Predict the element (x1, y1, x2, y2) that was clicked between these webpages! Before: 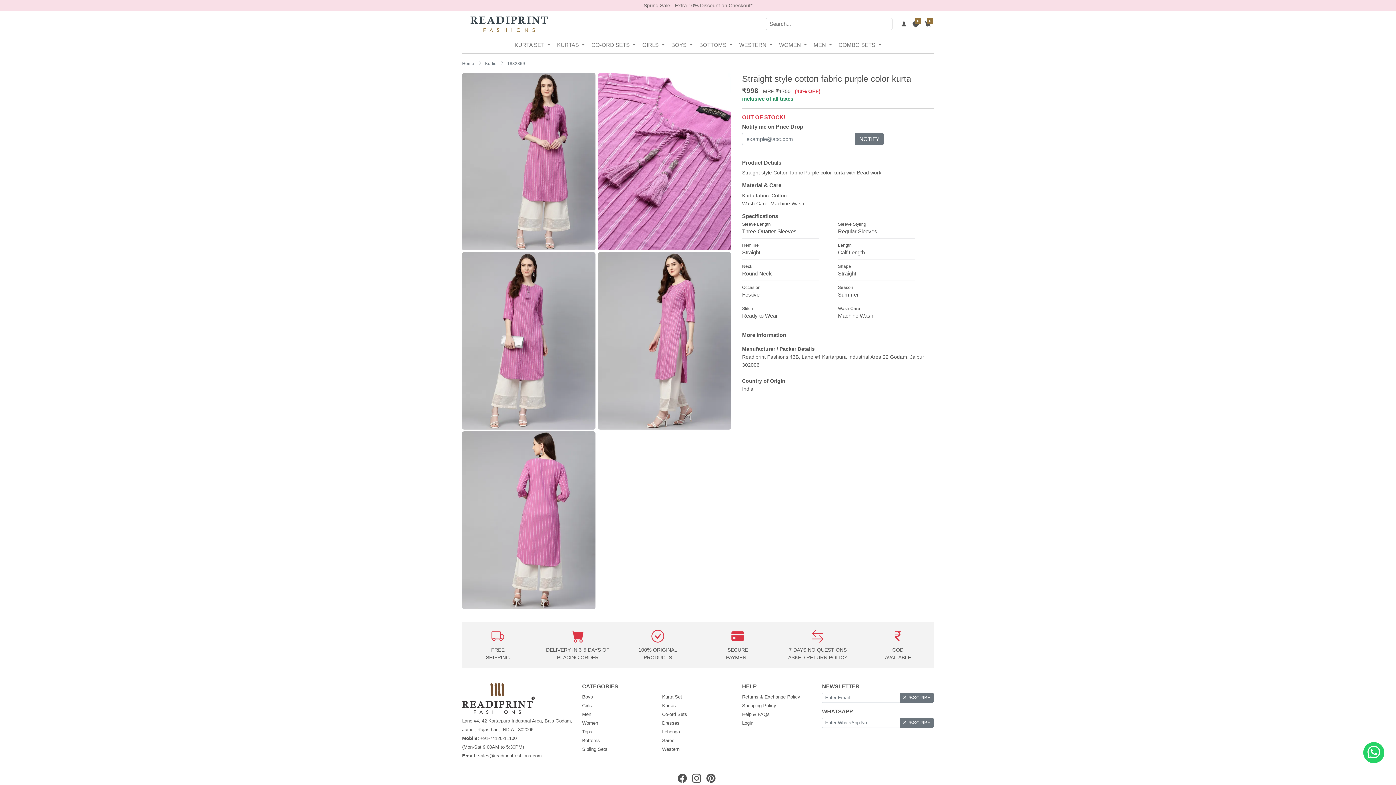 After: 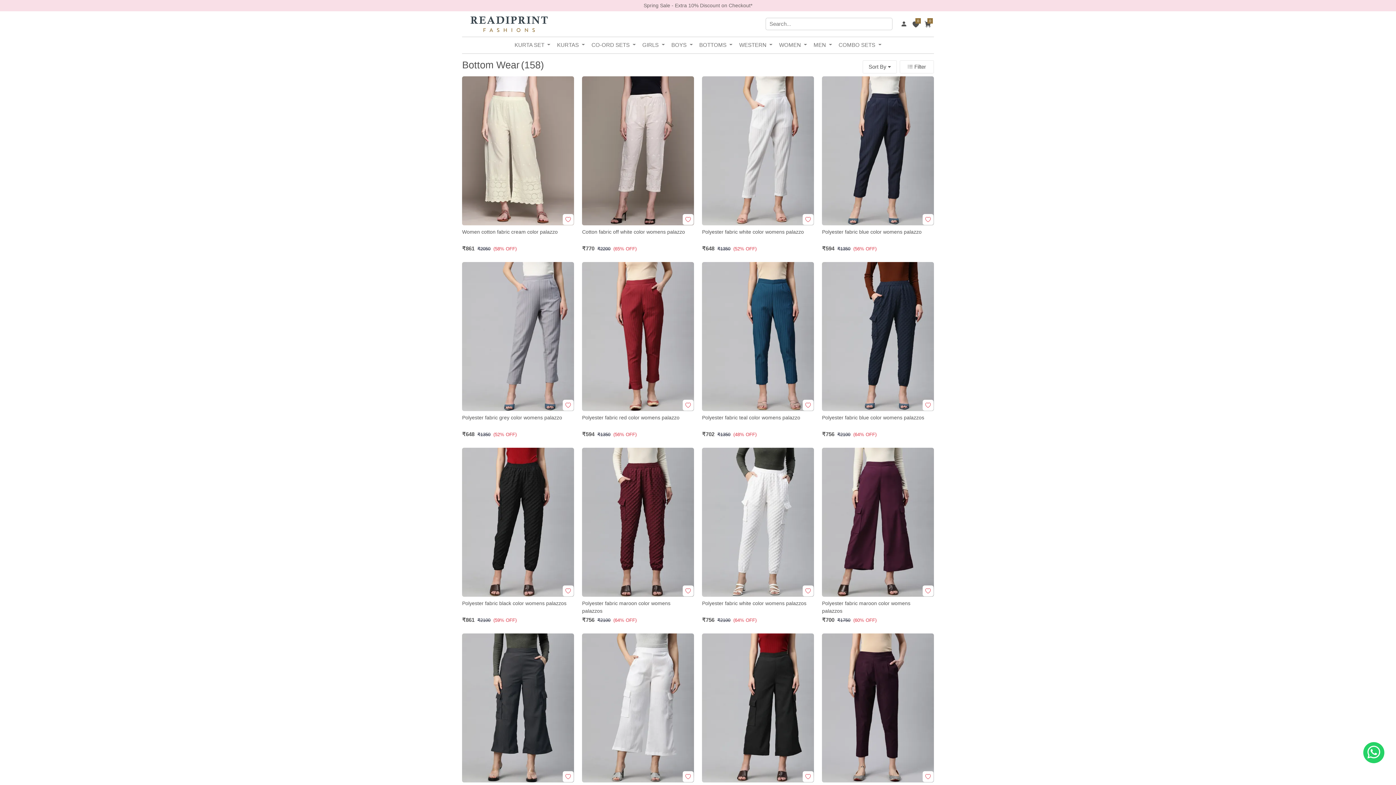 Action: bbox: (582, 738, 600, 743) label: Bottoms